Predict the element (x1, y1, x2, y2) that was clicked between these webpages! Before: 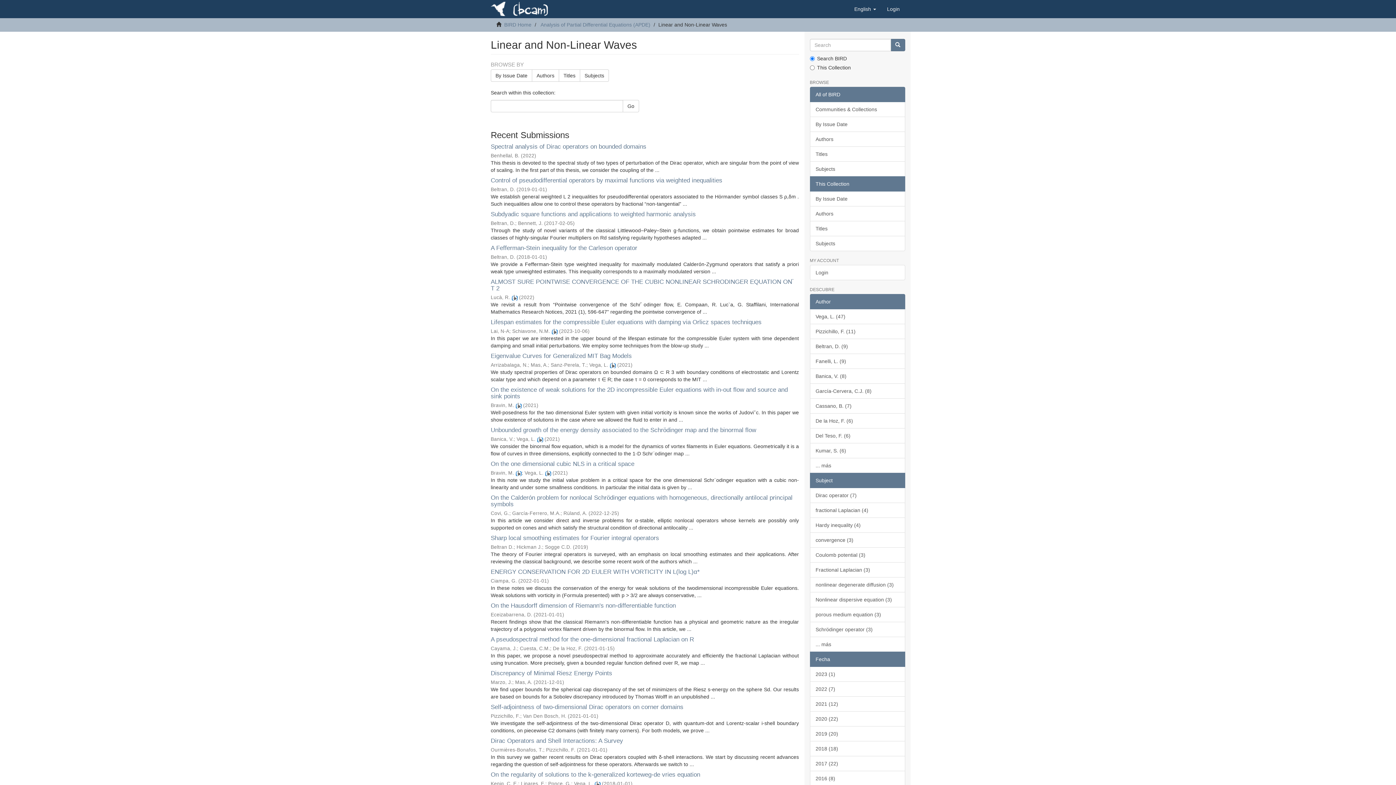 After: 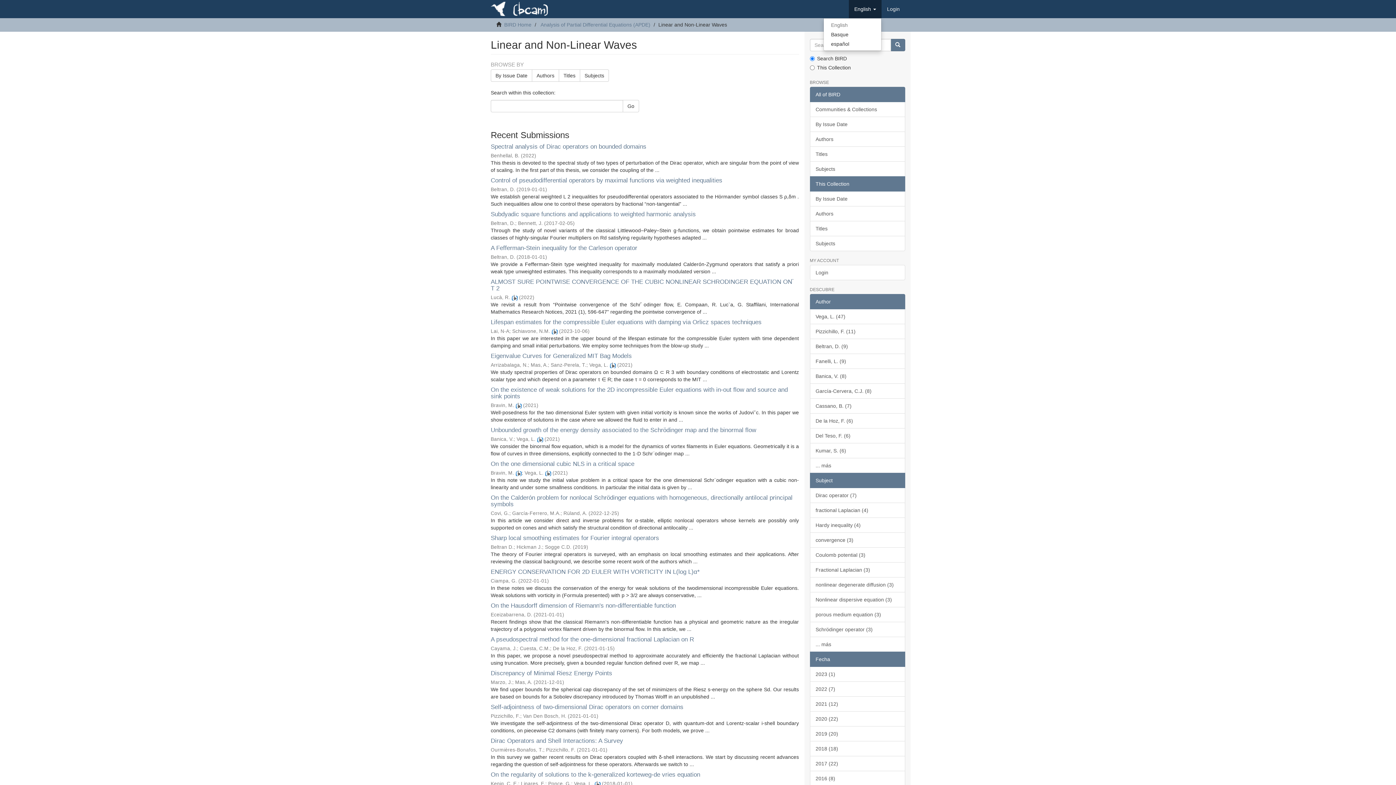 Action: bbox: (849, 0, 881, 18) label: English 